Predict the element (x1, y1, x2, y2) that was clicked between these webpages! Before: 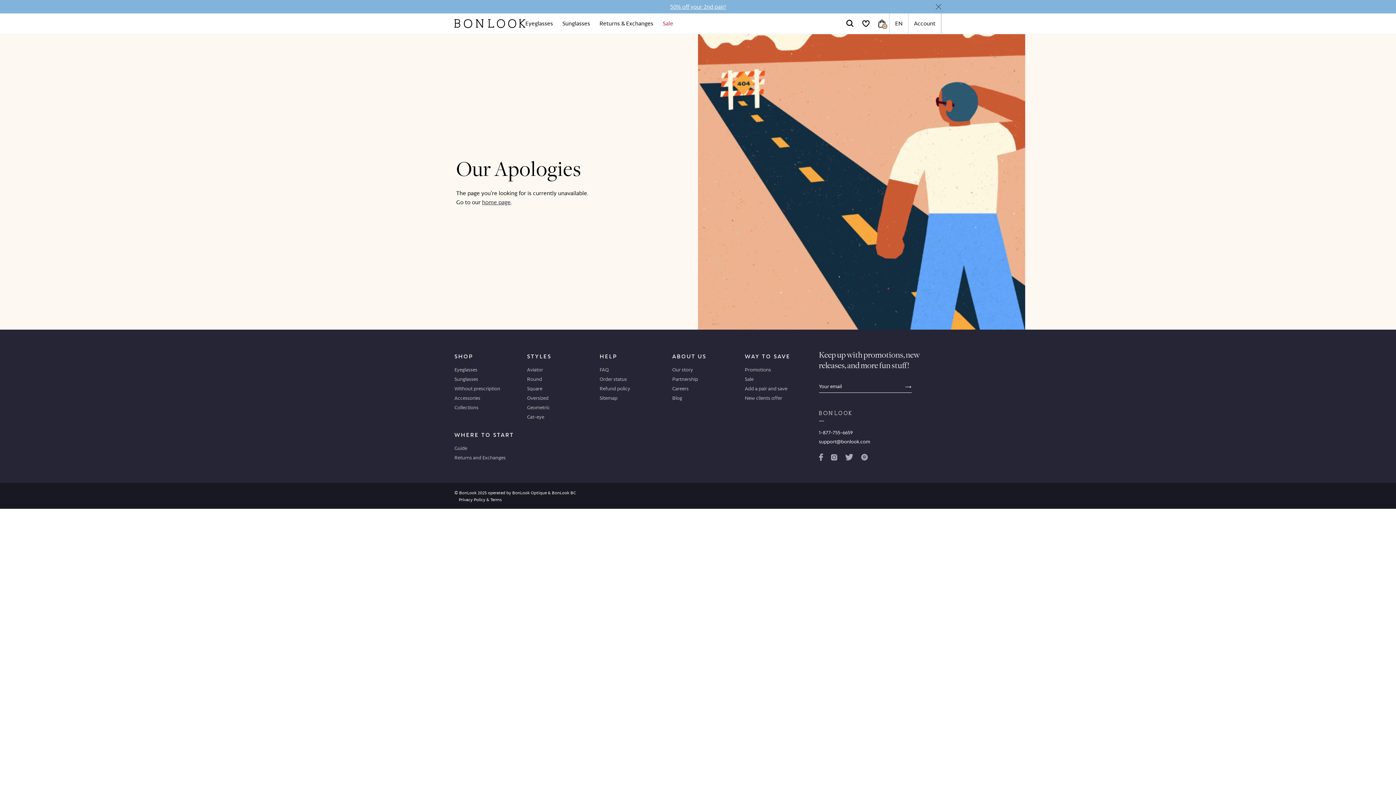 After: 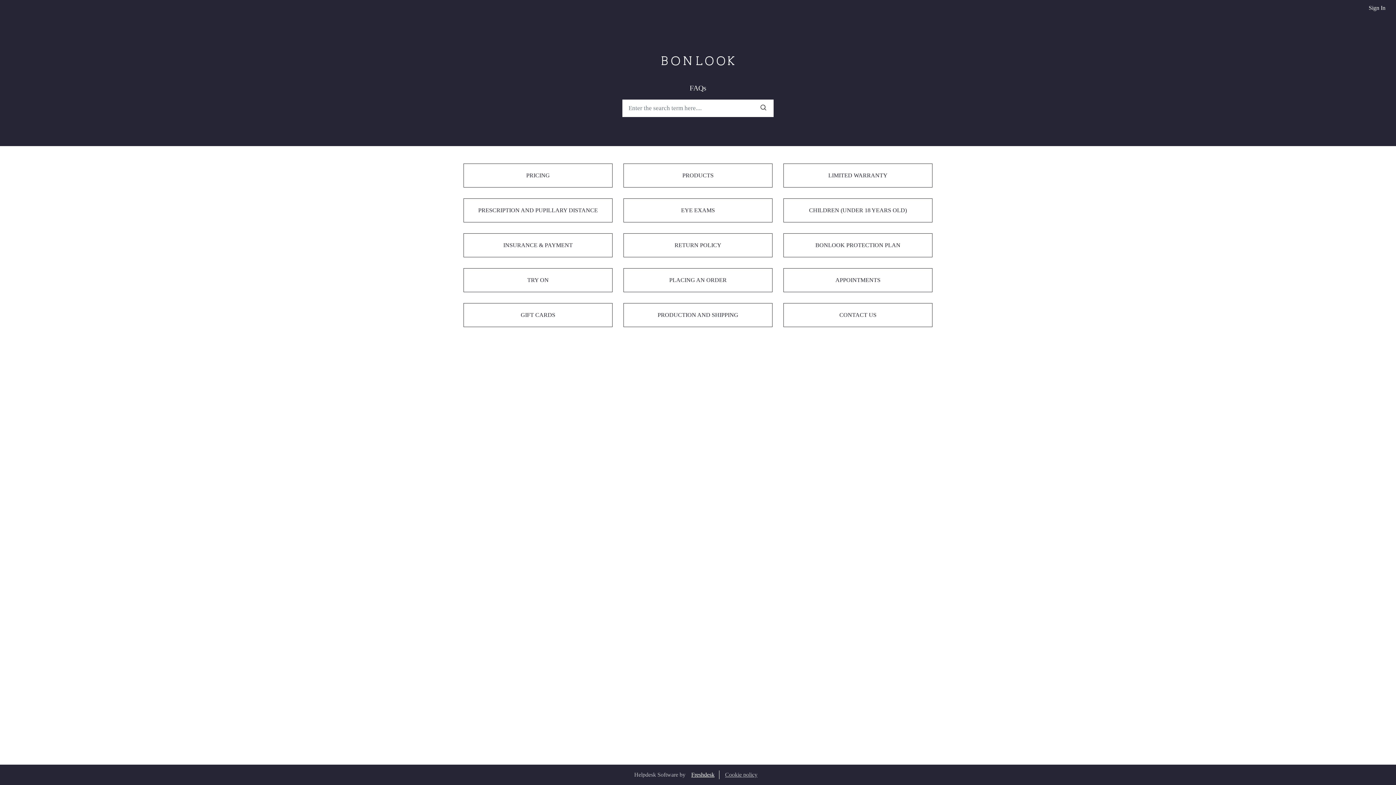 Action: label: FAQ bbox: (599, 365, 608, 373)